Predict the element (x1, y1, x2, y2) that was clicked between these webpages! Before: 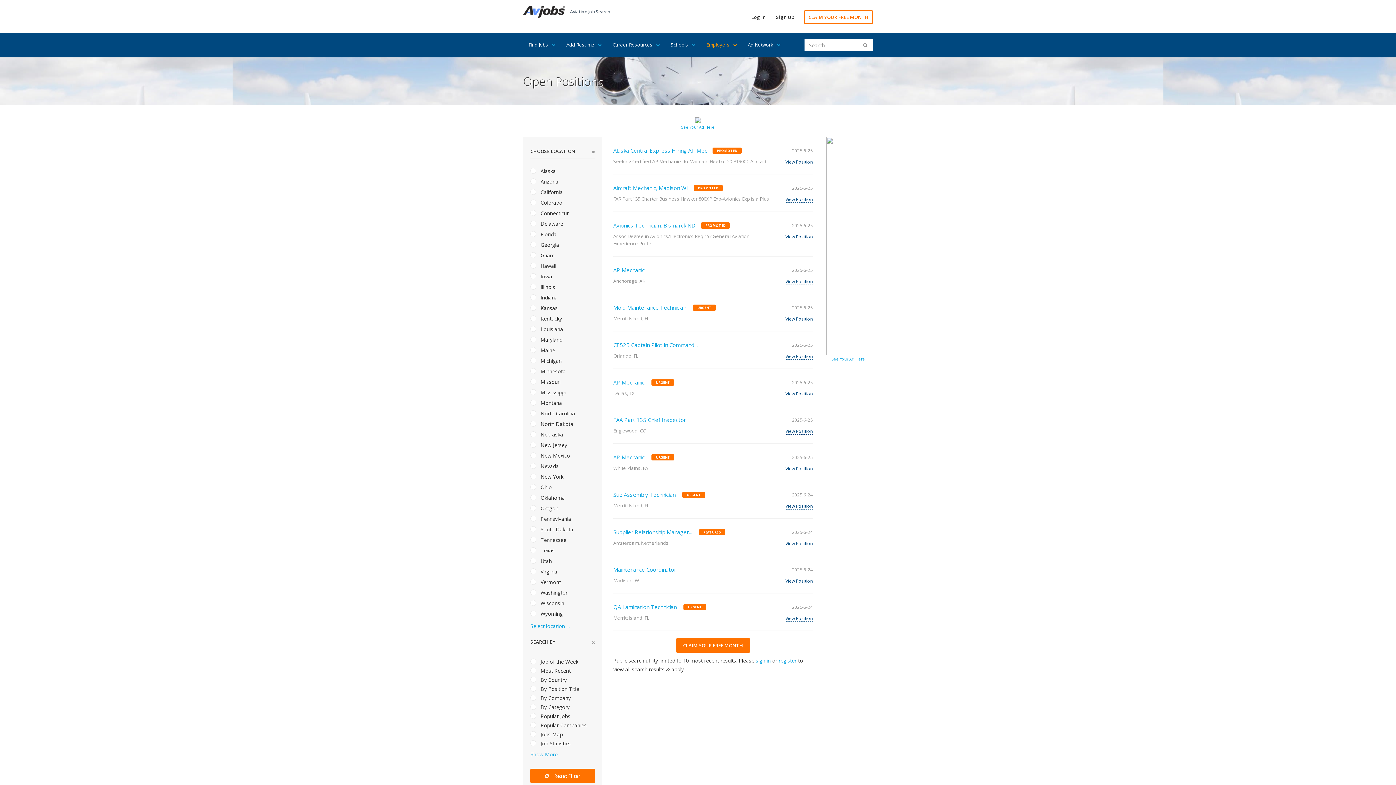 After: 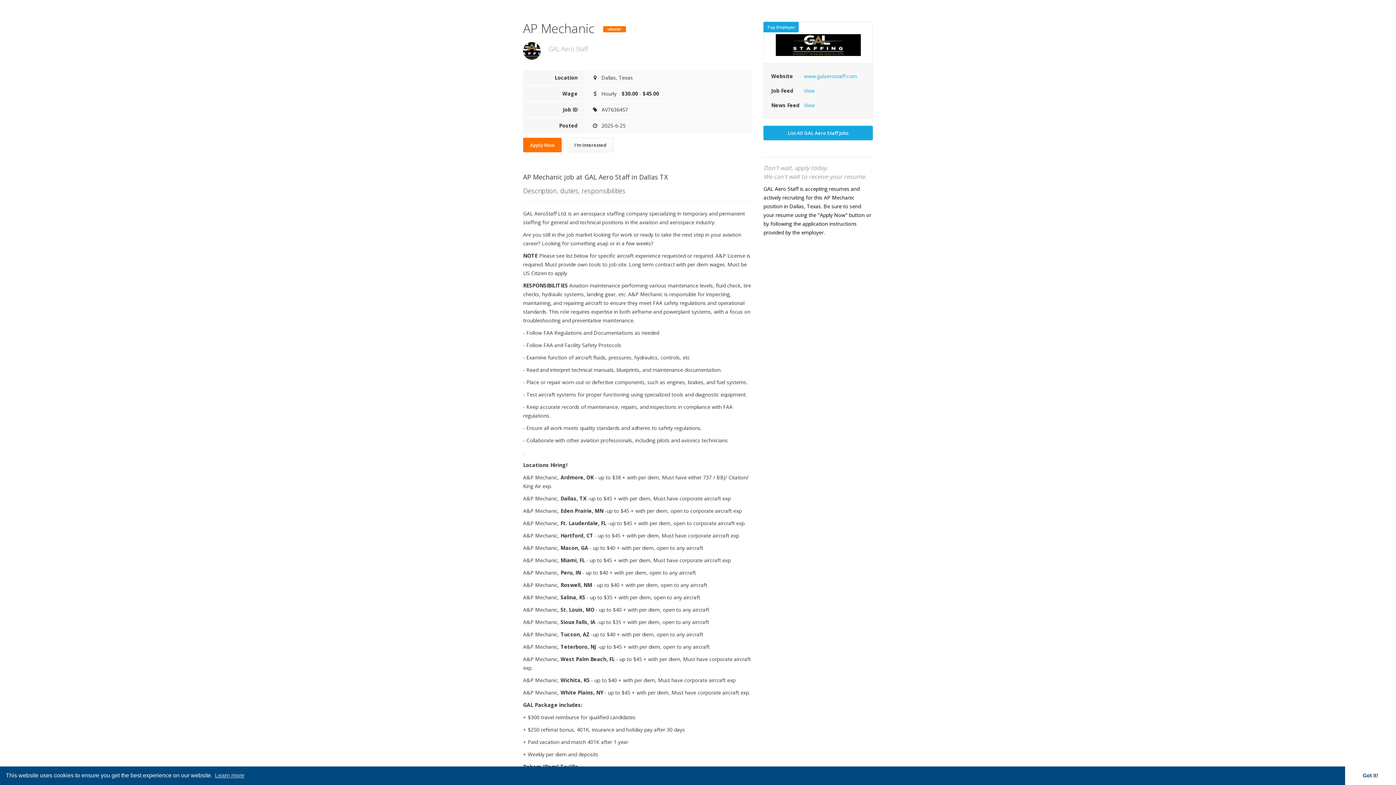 Action: label: AP Mechanic bbox: (613, 379, 644, 386)